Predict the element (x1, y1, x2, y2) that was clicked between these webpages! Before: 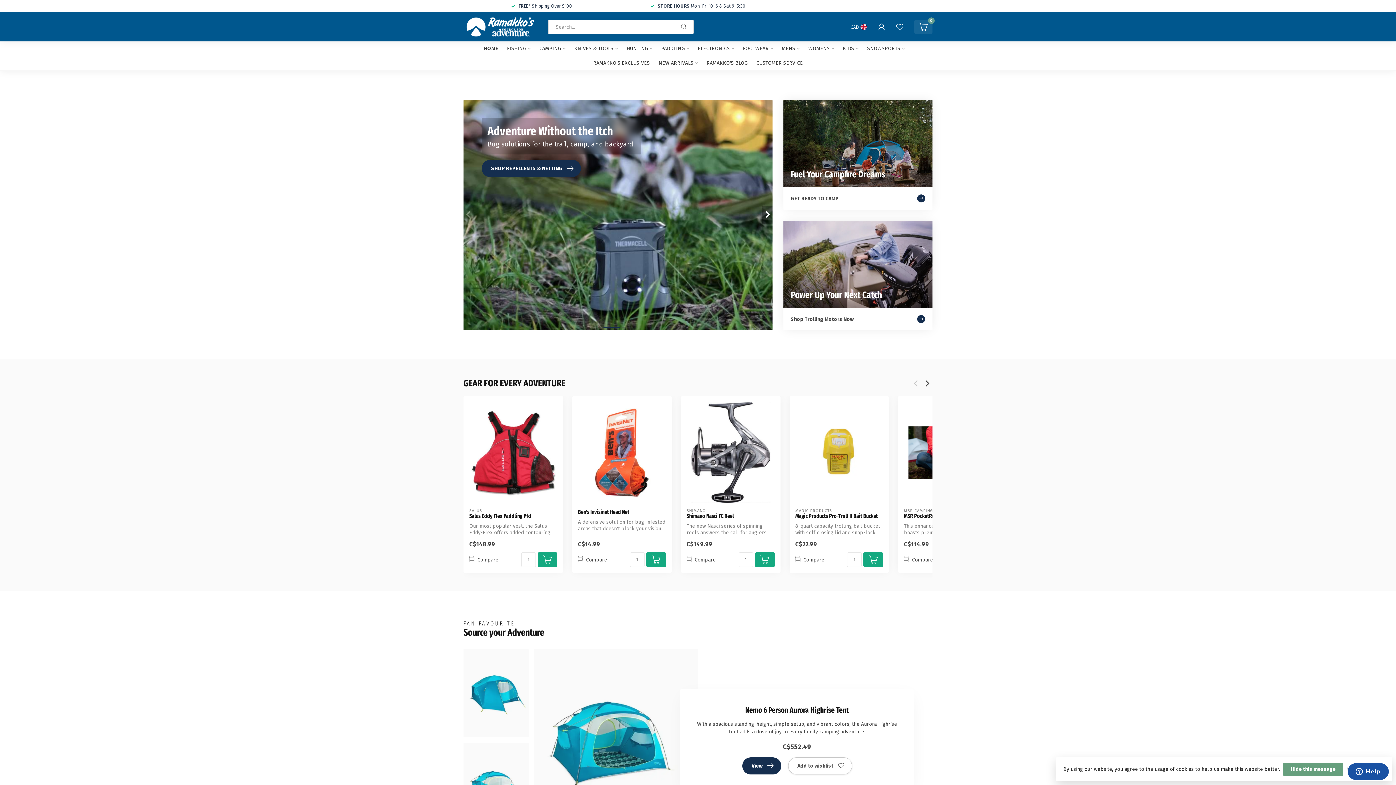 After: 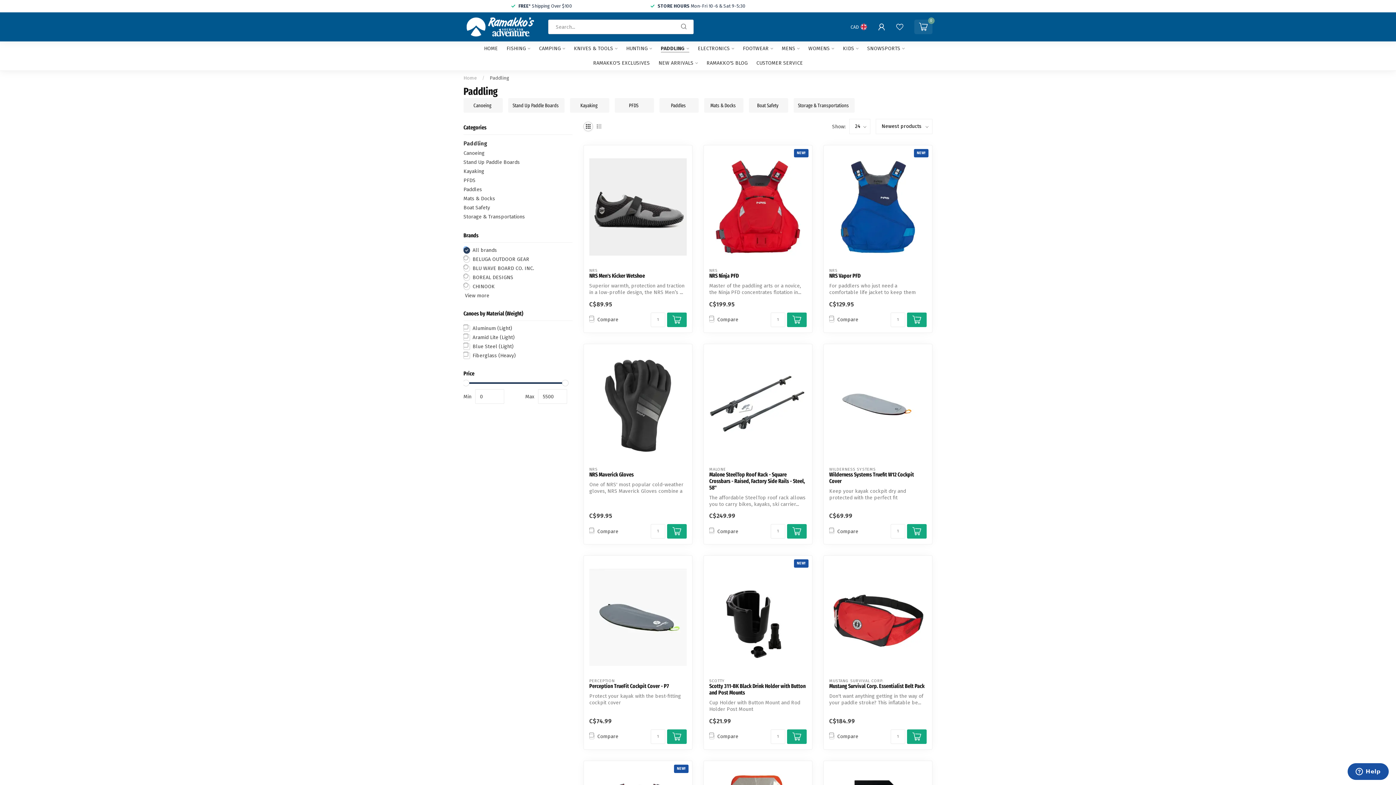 Action: label: PADDLING bbox: (661, 41, 689, 56)